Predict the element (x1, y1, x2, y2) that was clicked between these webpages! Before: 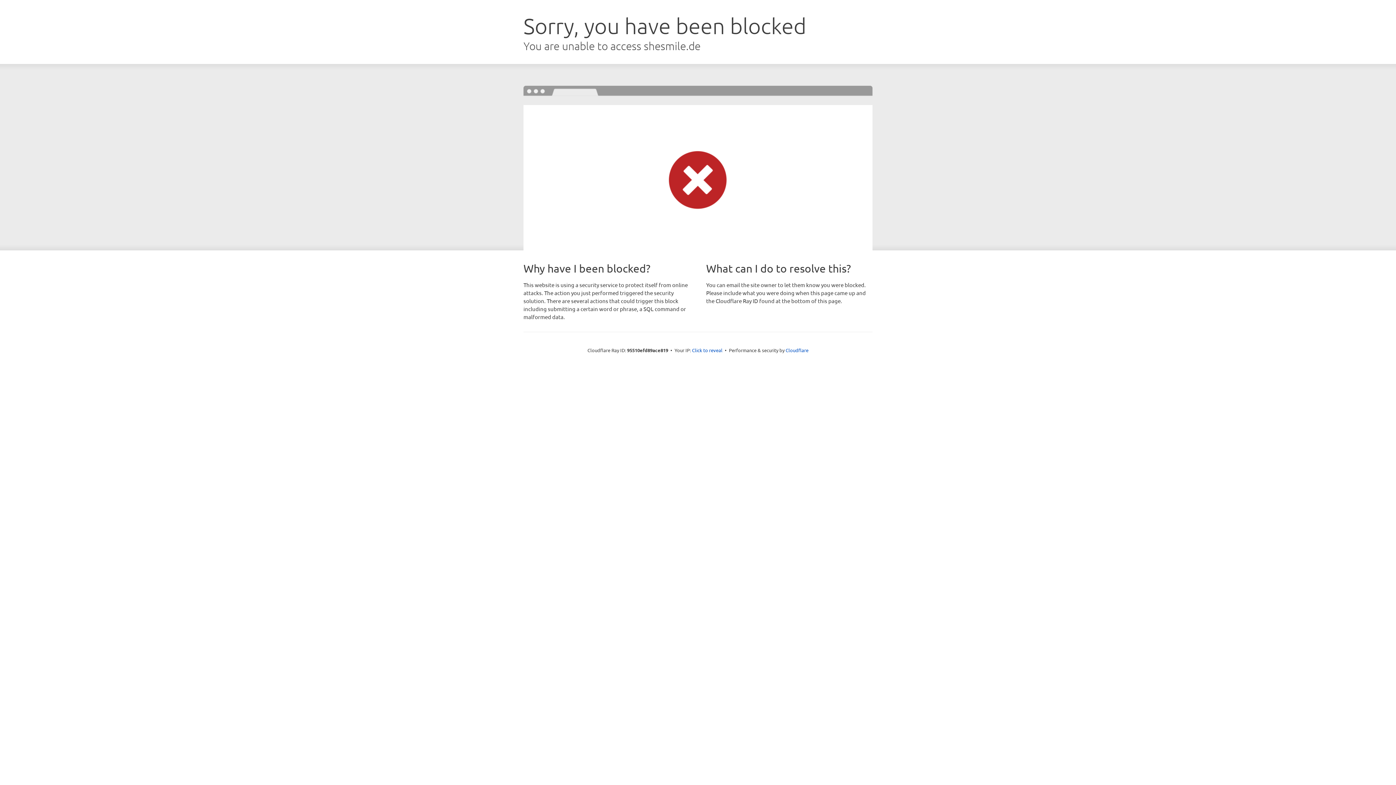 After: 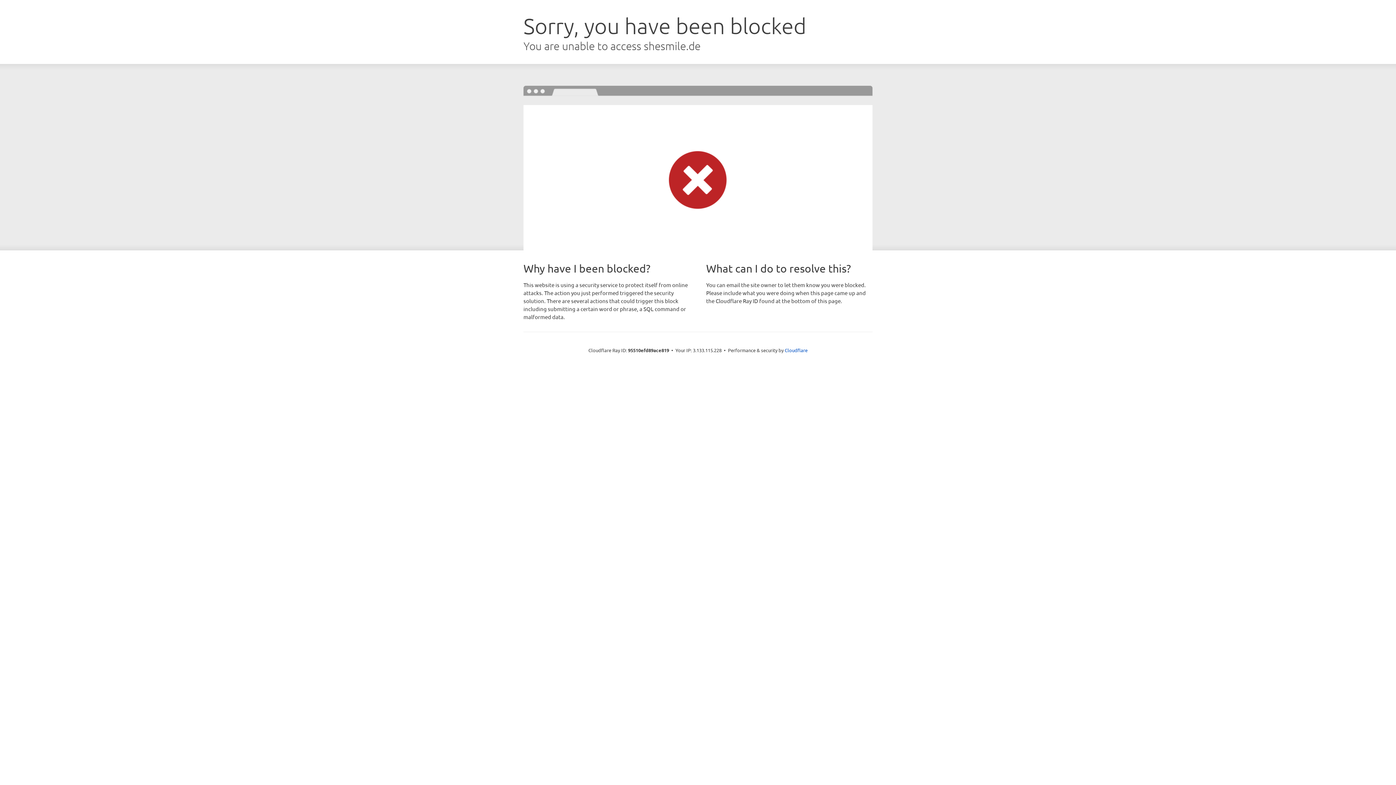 Action: label: Click to reveal bbox: (692, 346, 722, 353)